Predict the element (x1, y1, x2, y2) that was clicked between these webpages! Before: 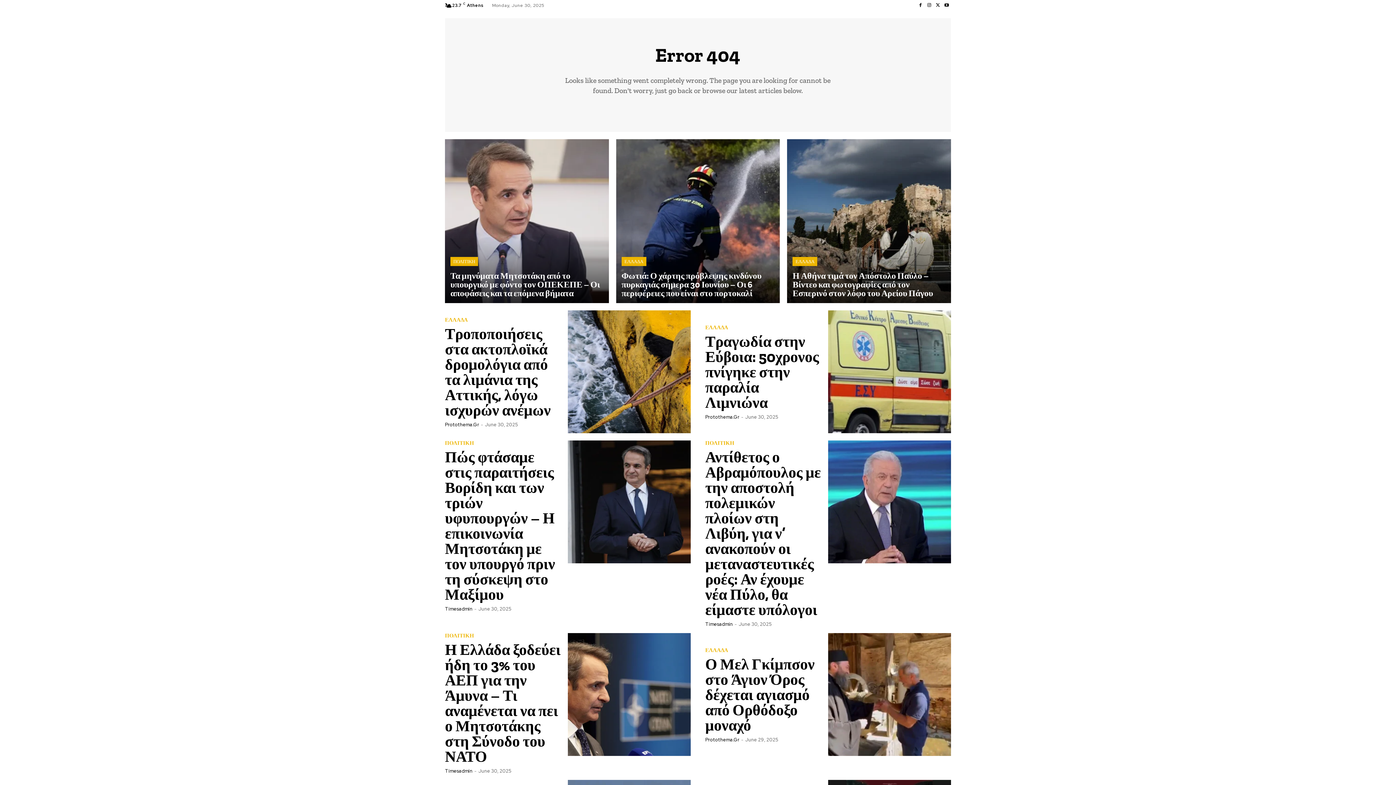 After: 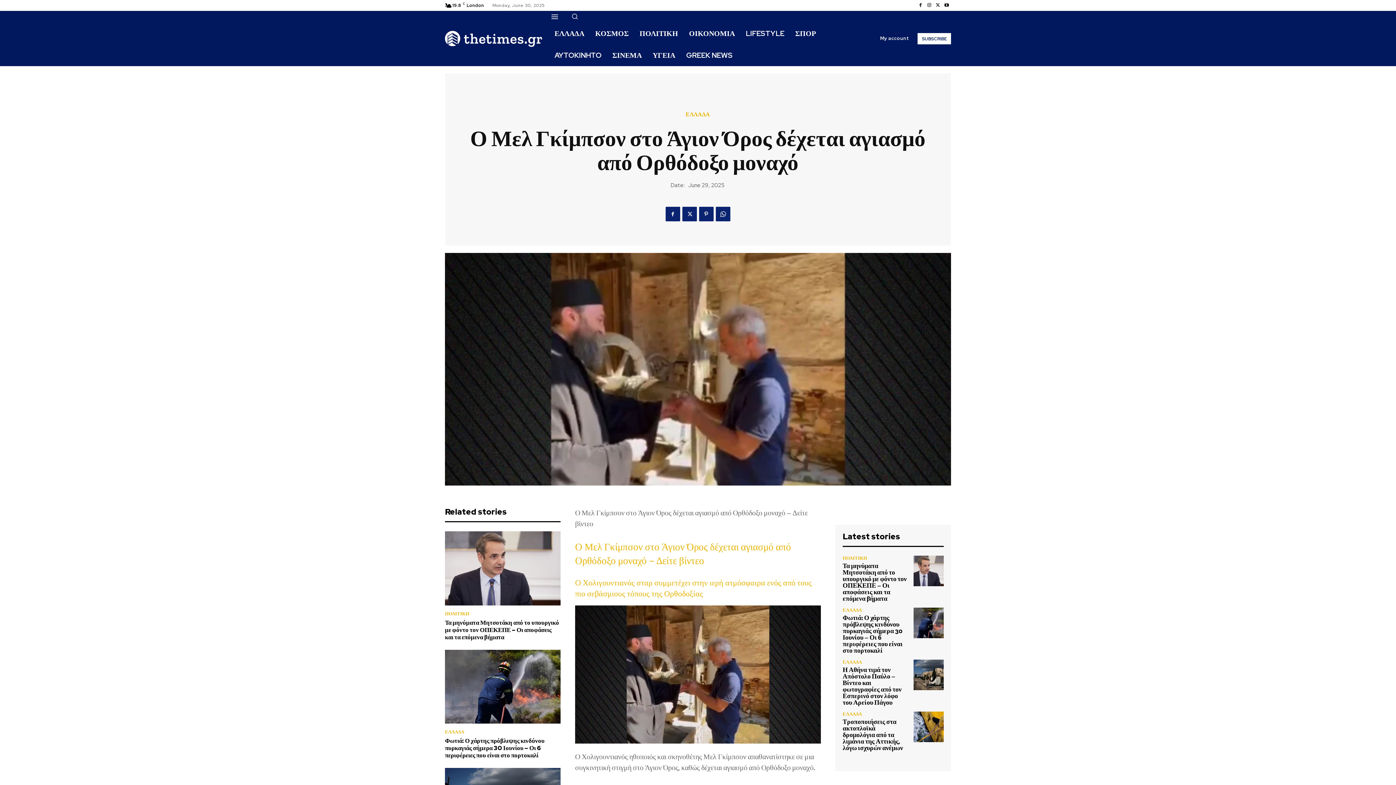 Action: bbox: (705, 655, 814, 734) label: Ο Μελ Γκίμπσον στο Άγιον Όρος δέχεται αγιασμό από Ορθόδοξο μοναχό